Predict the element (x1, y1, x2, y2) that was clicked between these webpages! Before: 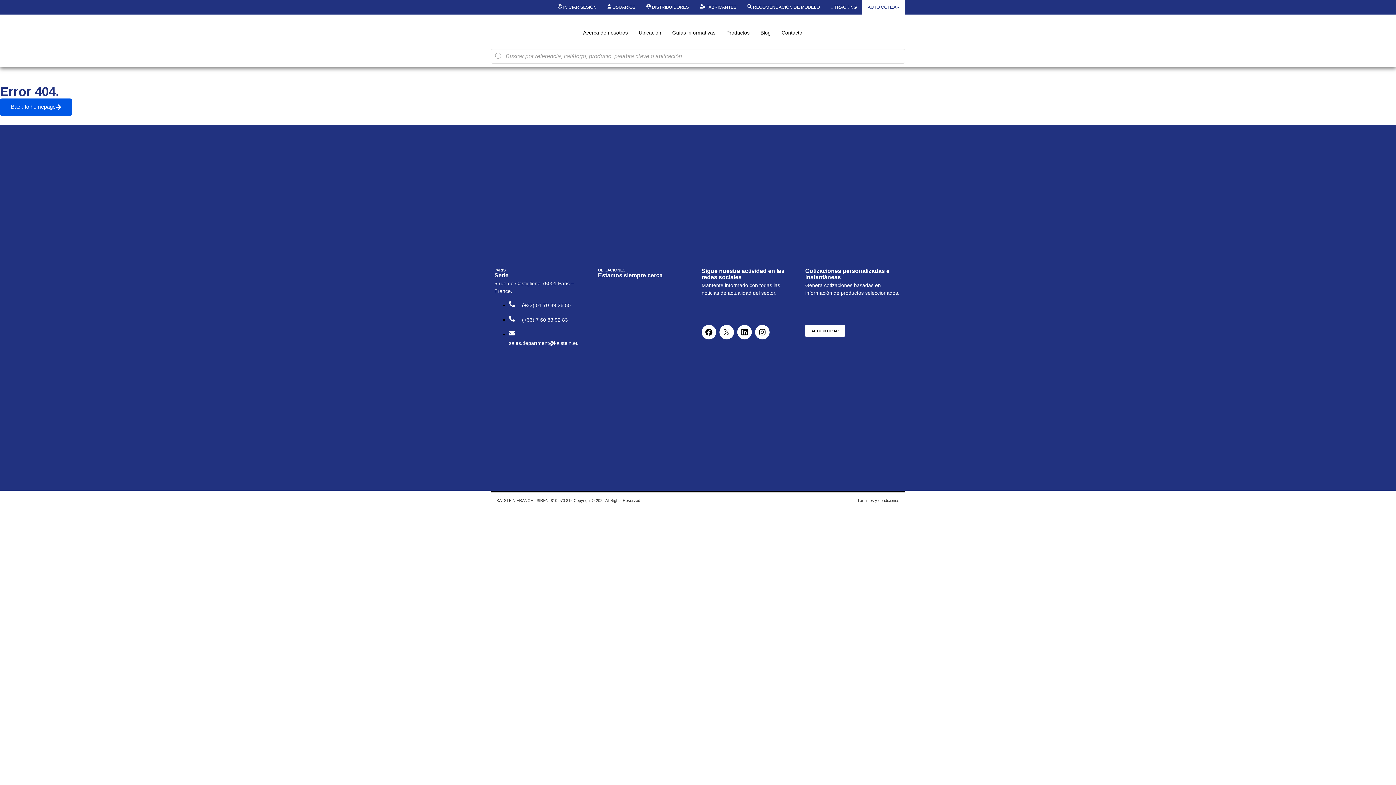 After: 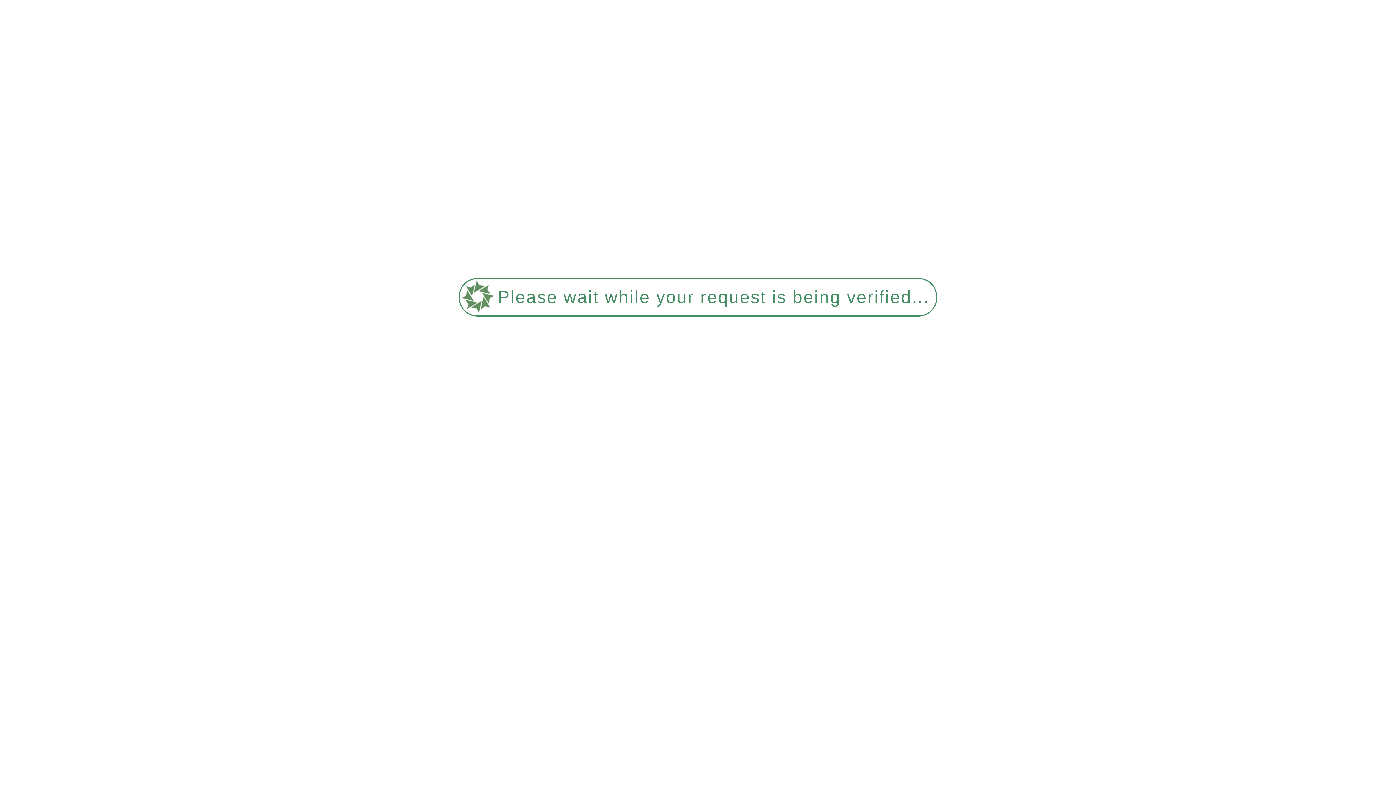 Action: label: DISTRIBUIDORES bbox: (641, 0, 694, 14)